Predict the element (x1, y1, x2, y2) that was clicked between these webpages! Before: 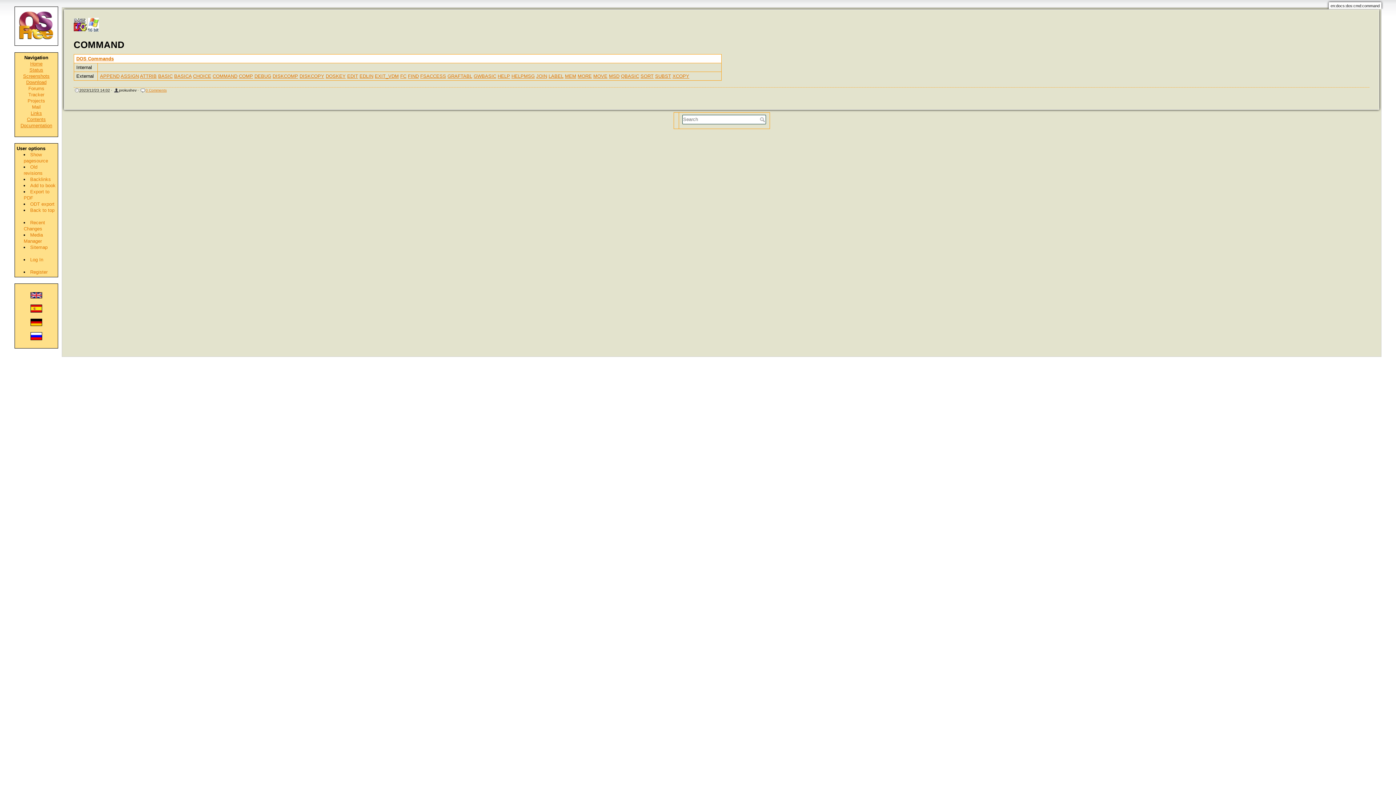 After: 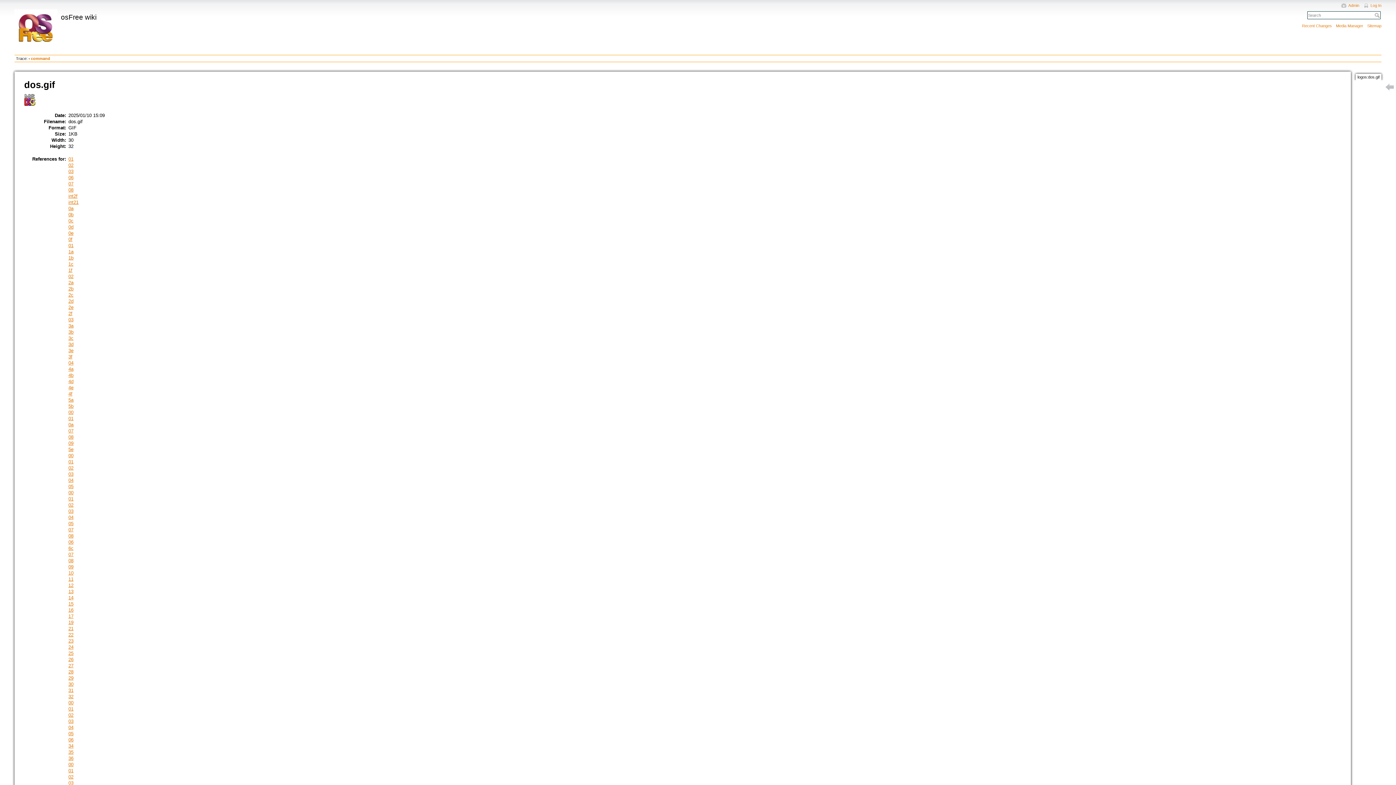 Action: bbox: (73, 21, 86, 27)